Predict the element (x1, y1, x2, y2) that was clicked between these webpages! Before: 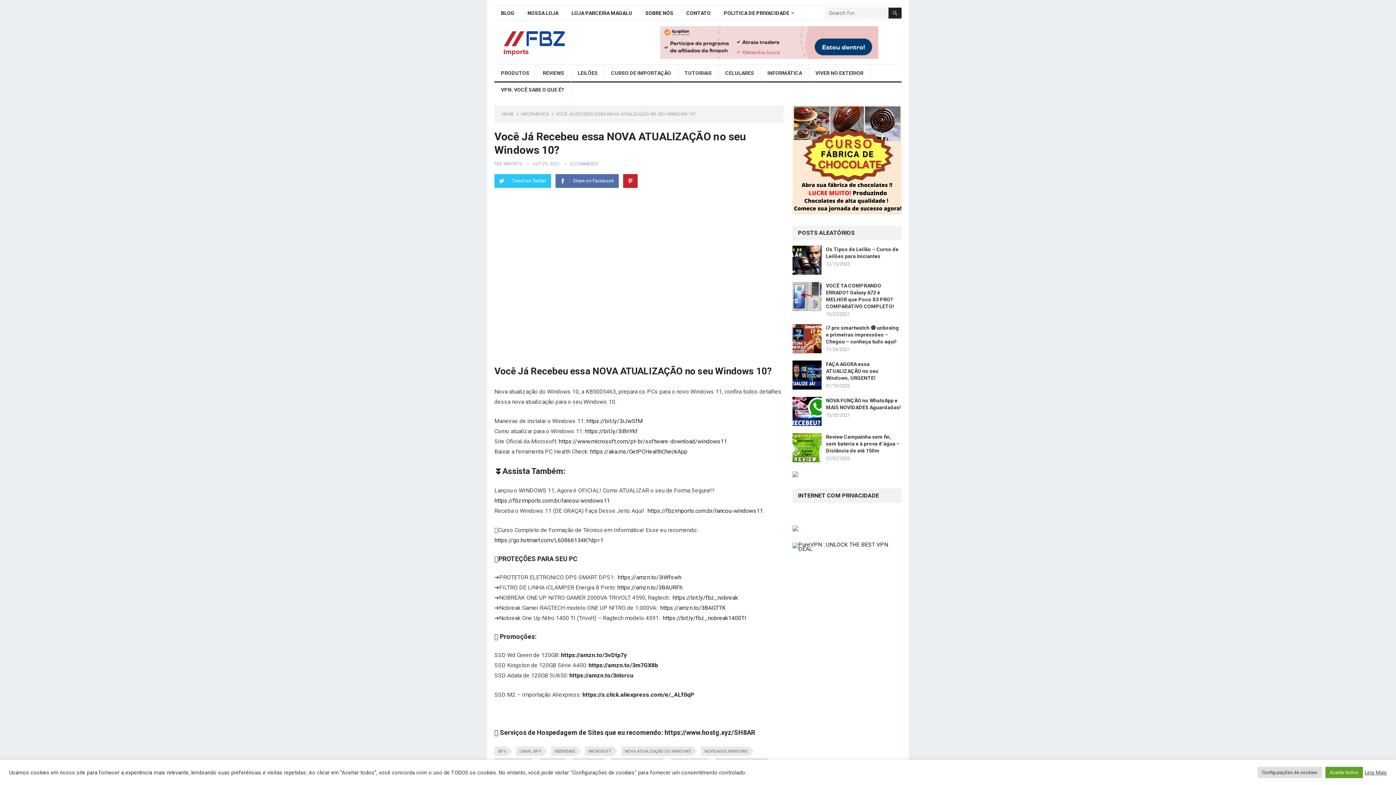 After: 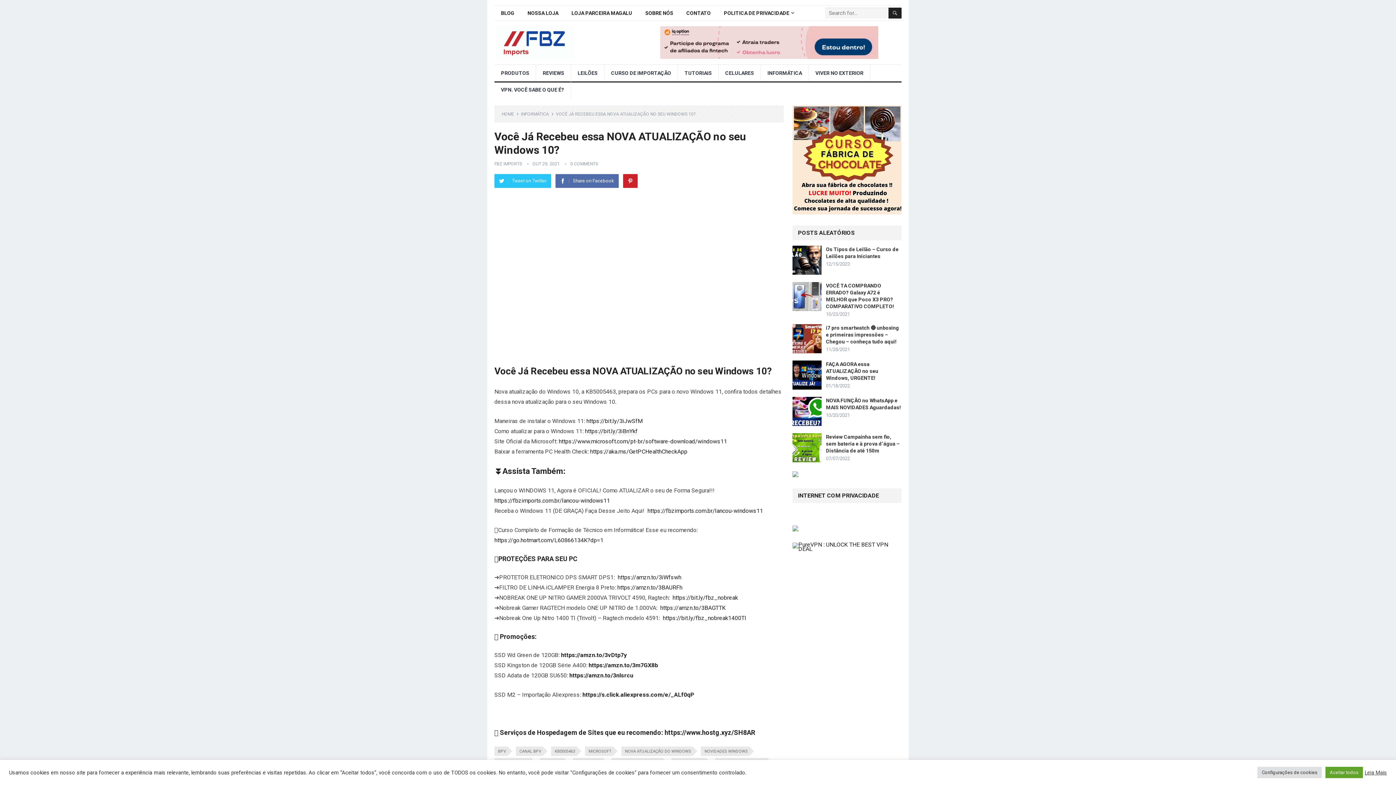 Action: label: https://bit.ly/3iBnYkf bbox: (585, 428, 637, 434)